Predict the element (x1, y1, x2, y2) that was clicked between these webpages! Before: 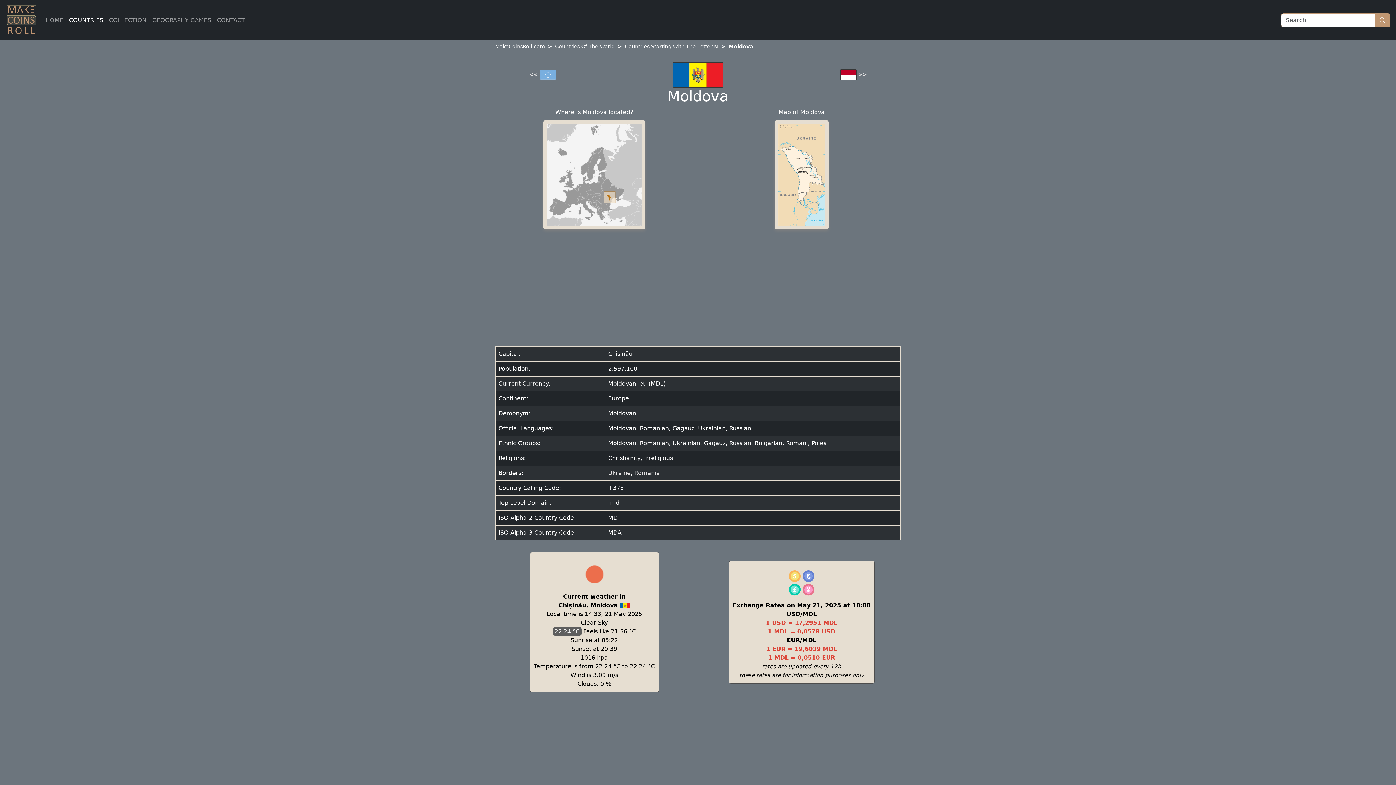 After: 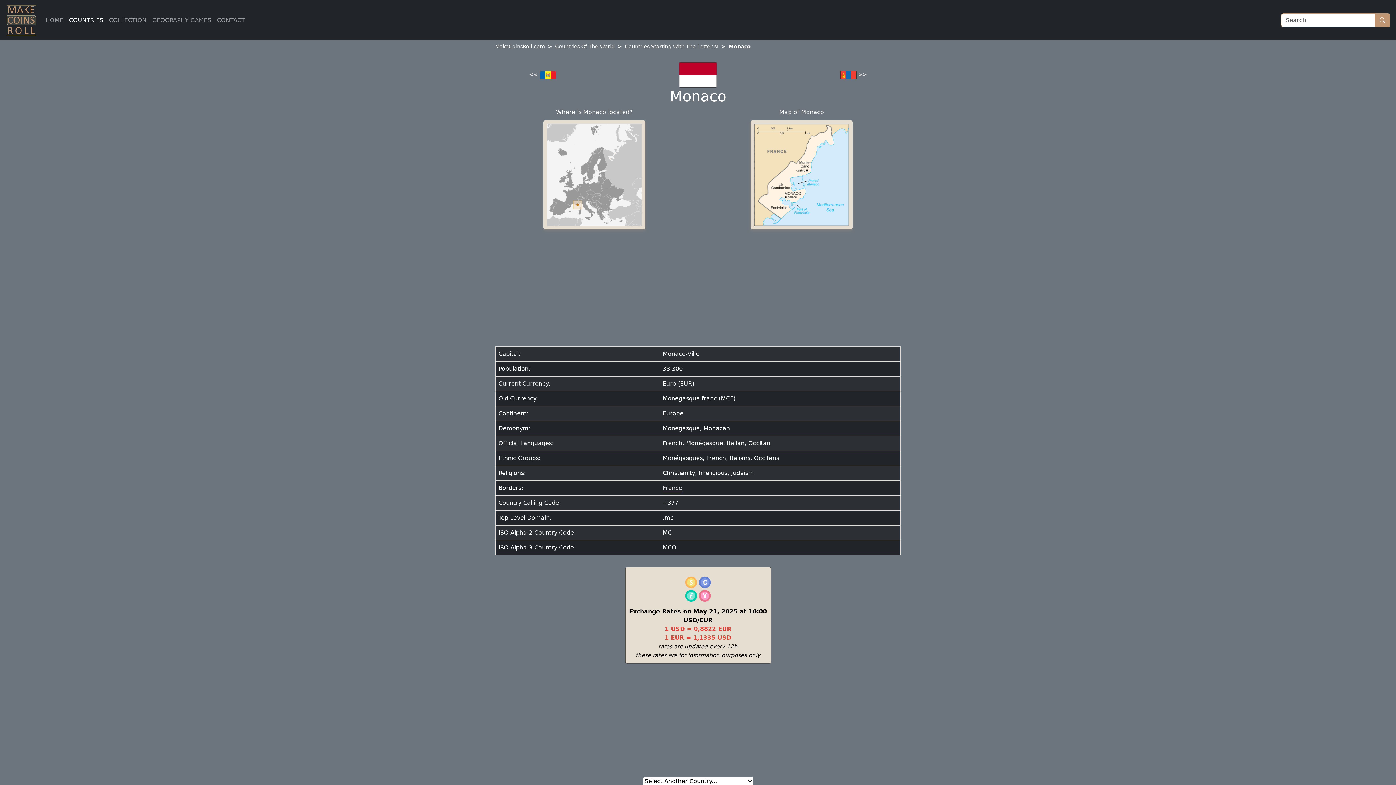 Action: label: View the detais of Monaco bbox: (840, 71, 867, 77)